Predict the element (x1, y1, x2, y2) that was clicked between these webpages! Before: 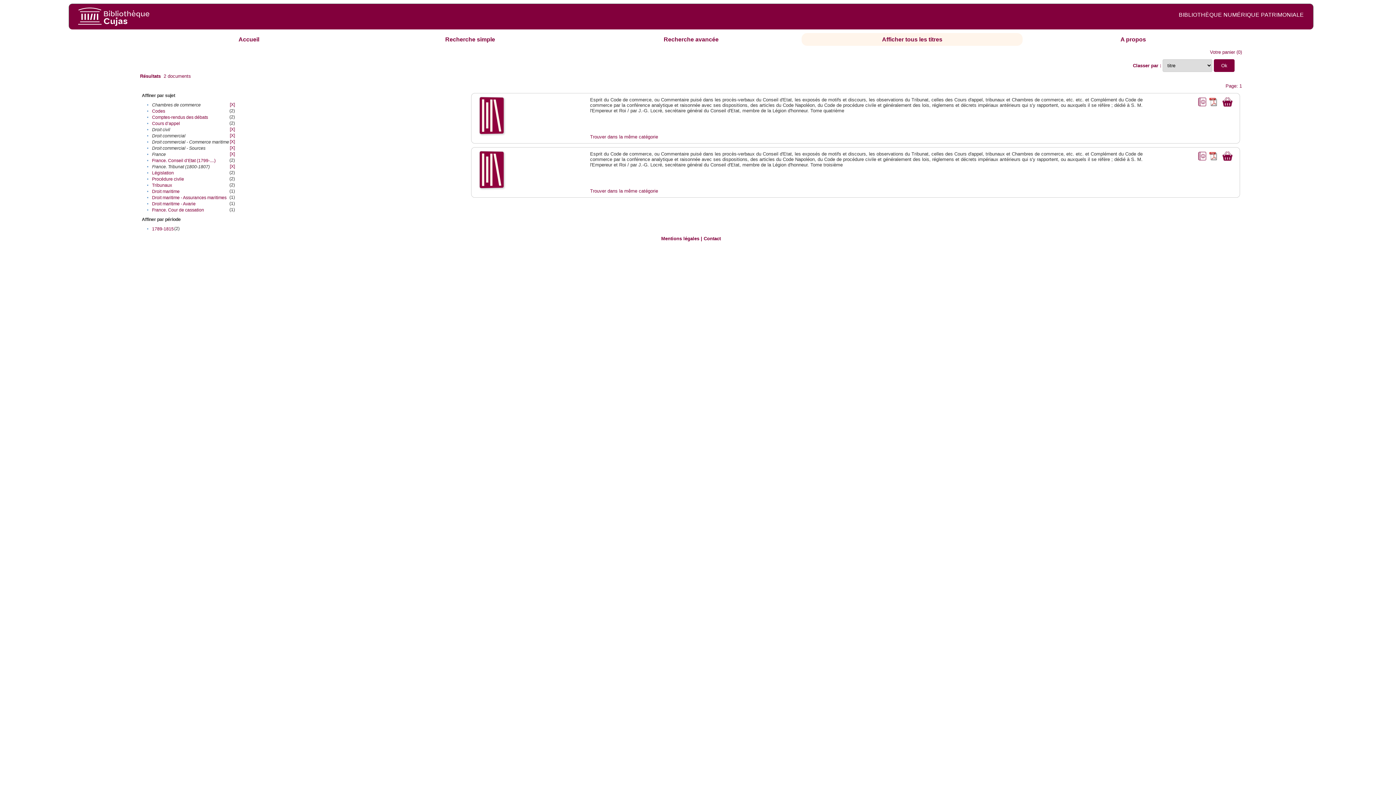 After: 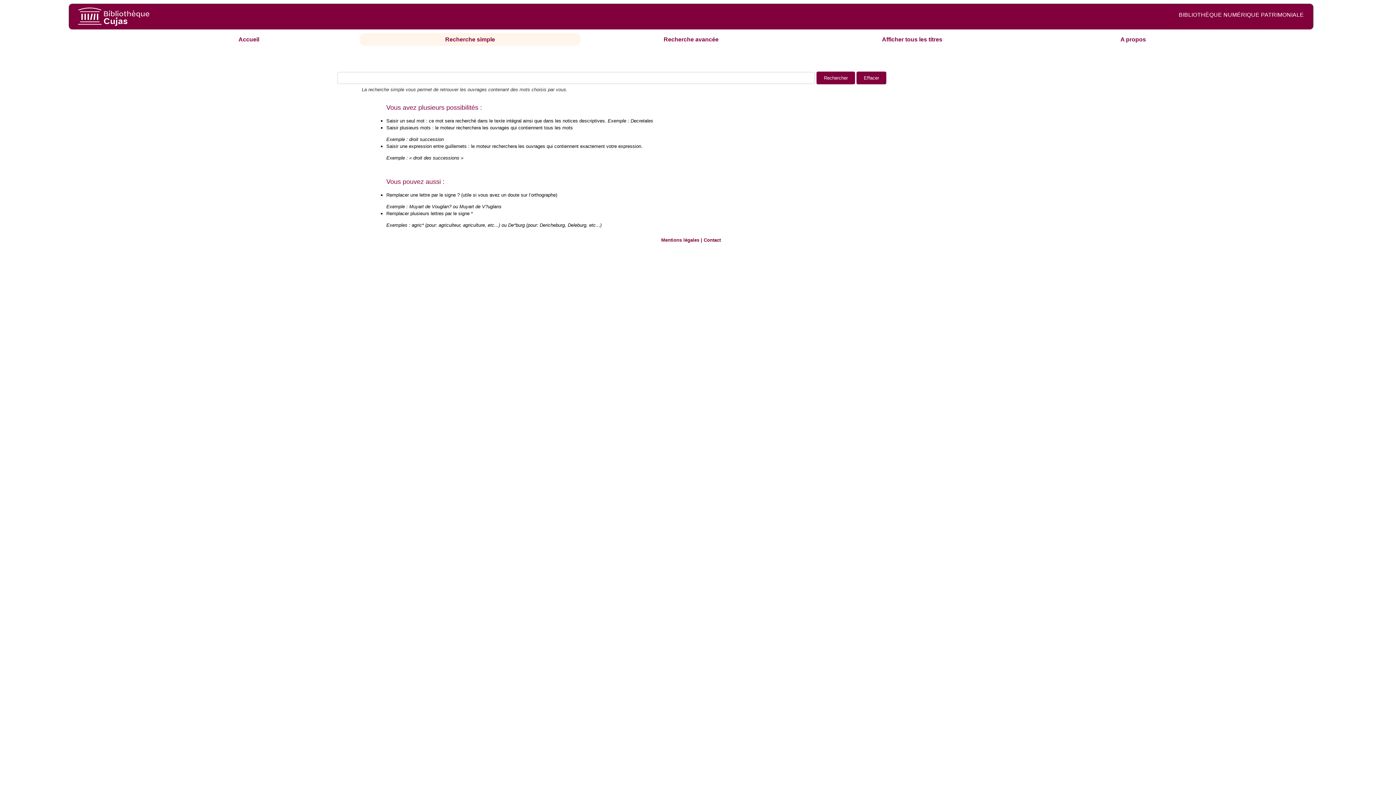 Action: bbox: (445, 36, 495, 42) label: Recherche simple